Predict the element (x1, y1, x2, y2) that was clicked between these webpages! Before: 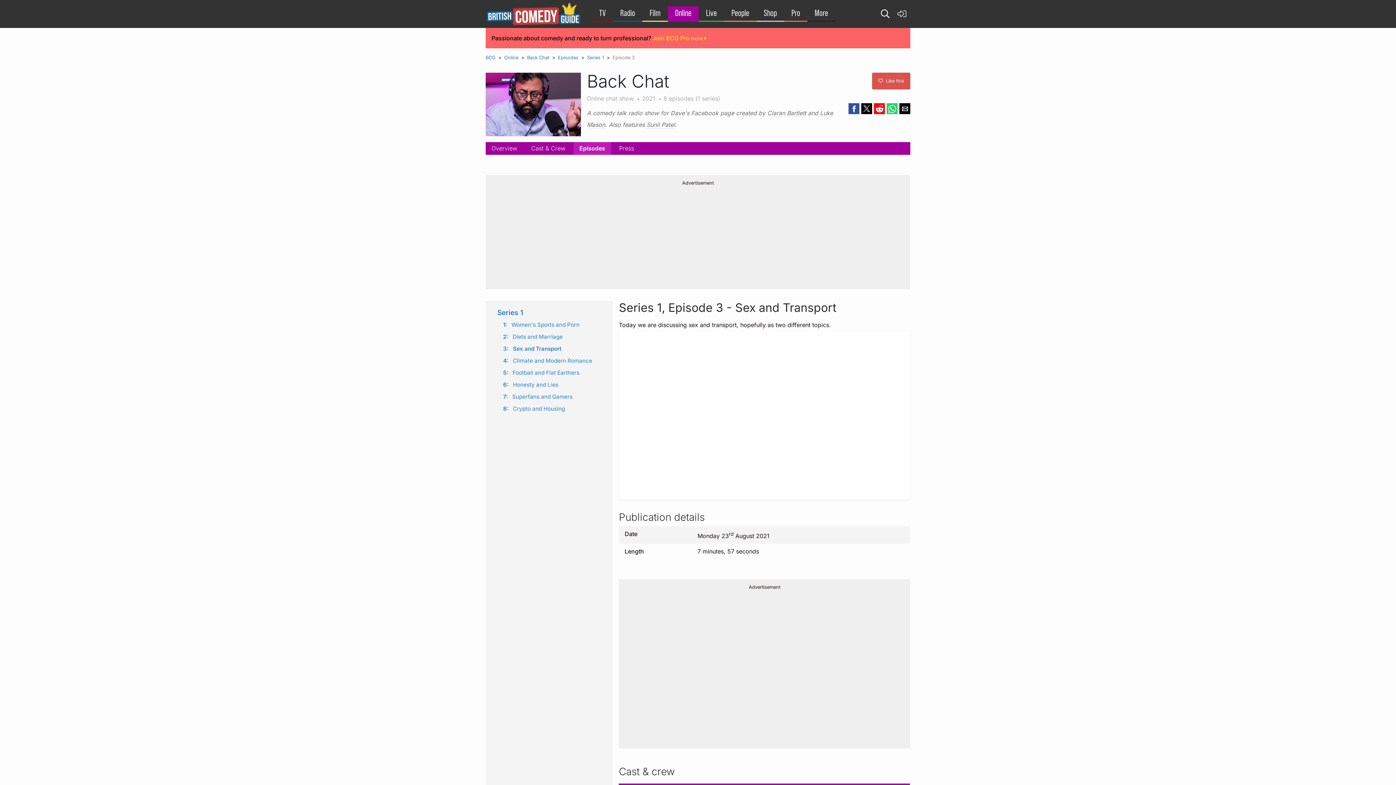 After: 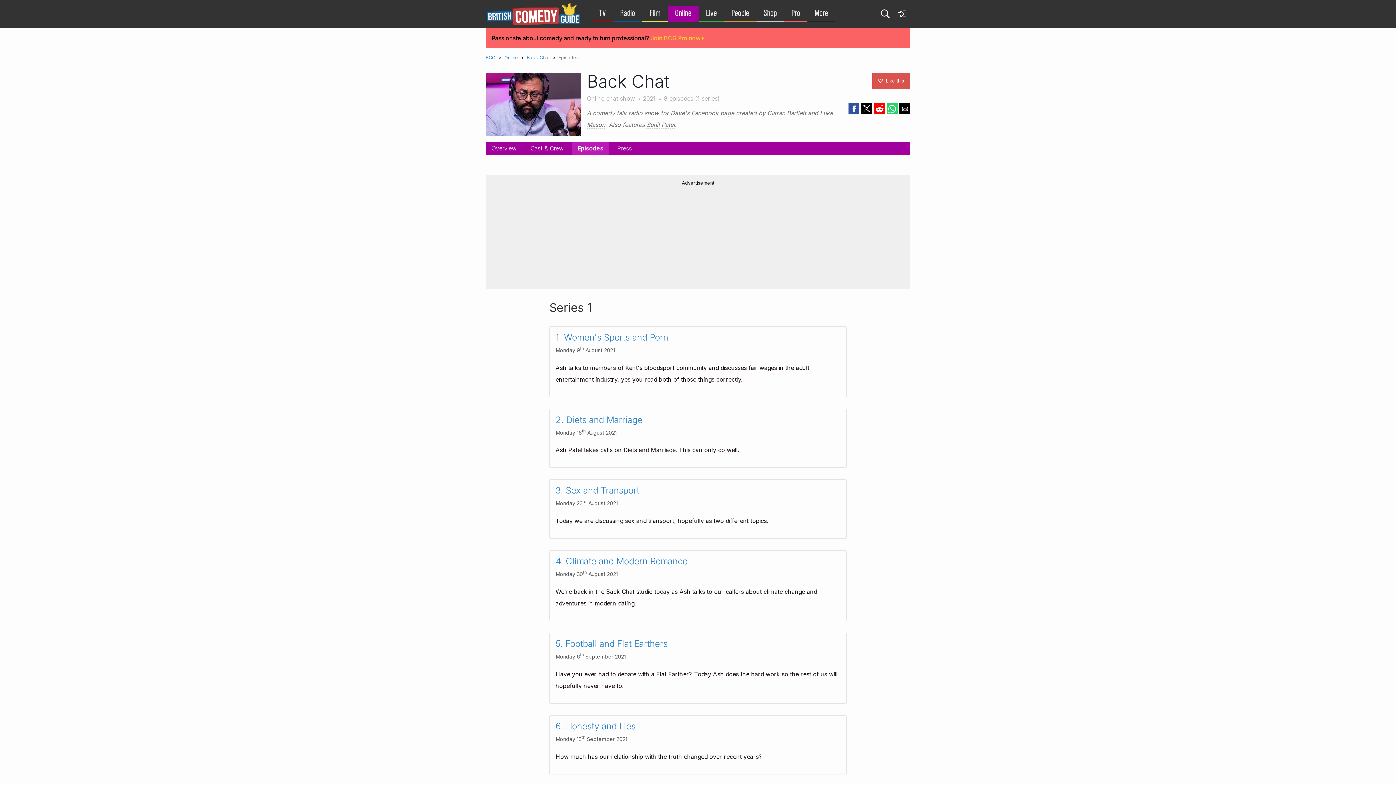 Action: label: Episodes bbox: (573, 142, 611, 154)